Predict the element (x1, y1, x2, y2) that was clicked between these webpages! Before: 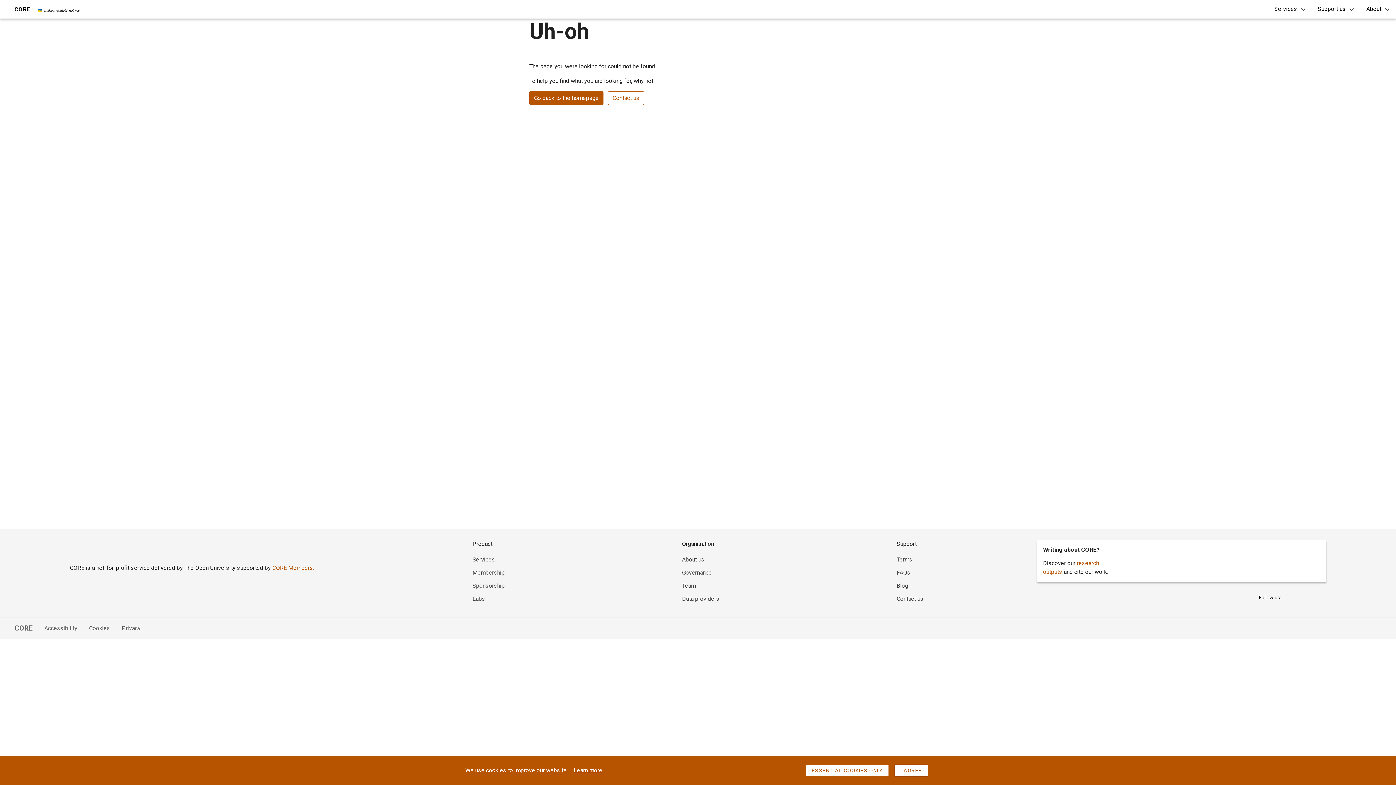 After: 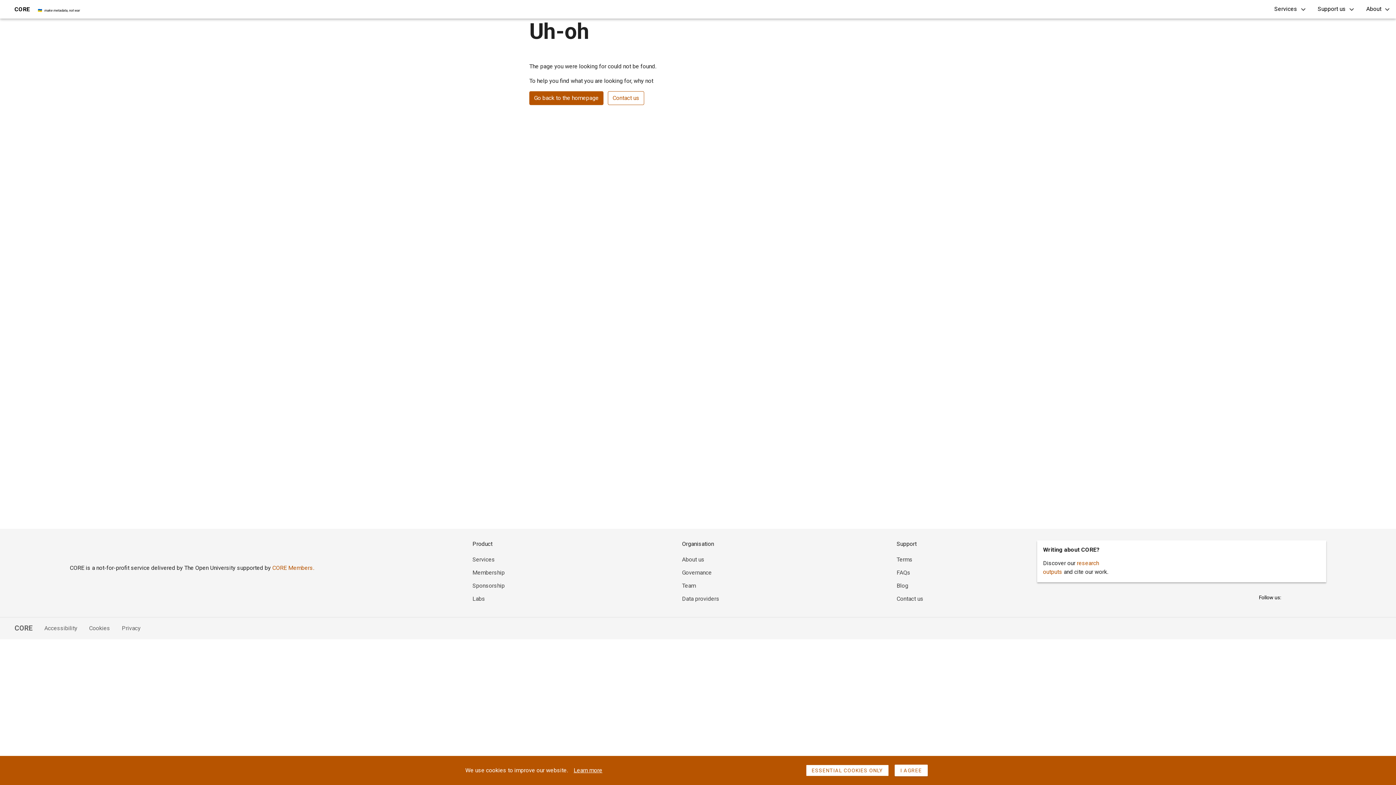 Action: label: CORE Members. bbox: (272, 564, 314, 571)